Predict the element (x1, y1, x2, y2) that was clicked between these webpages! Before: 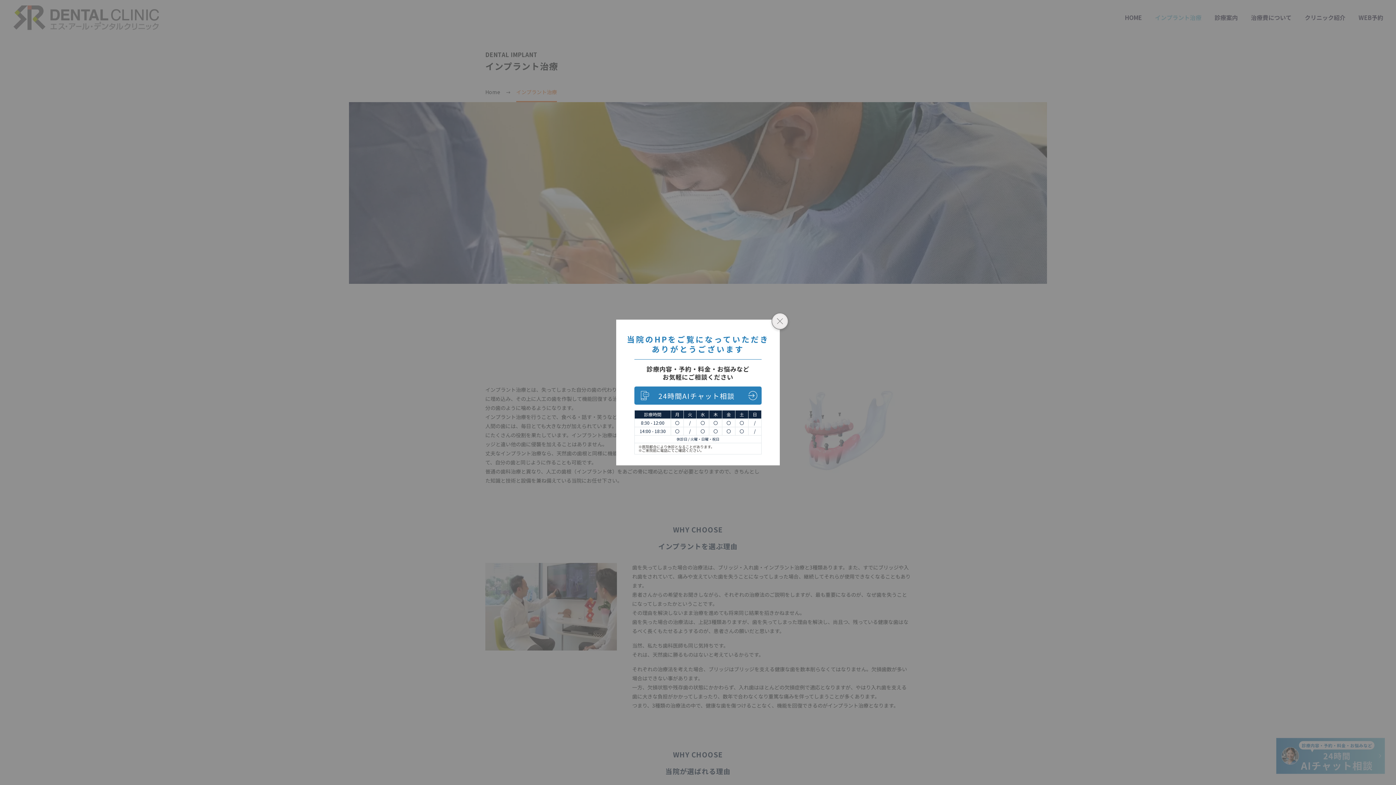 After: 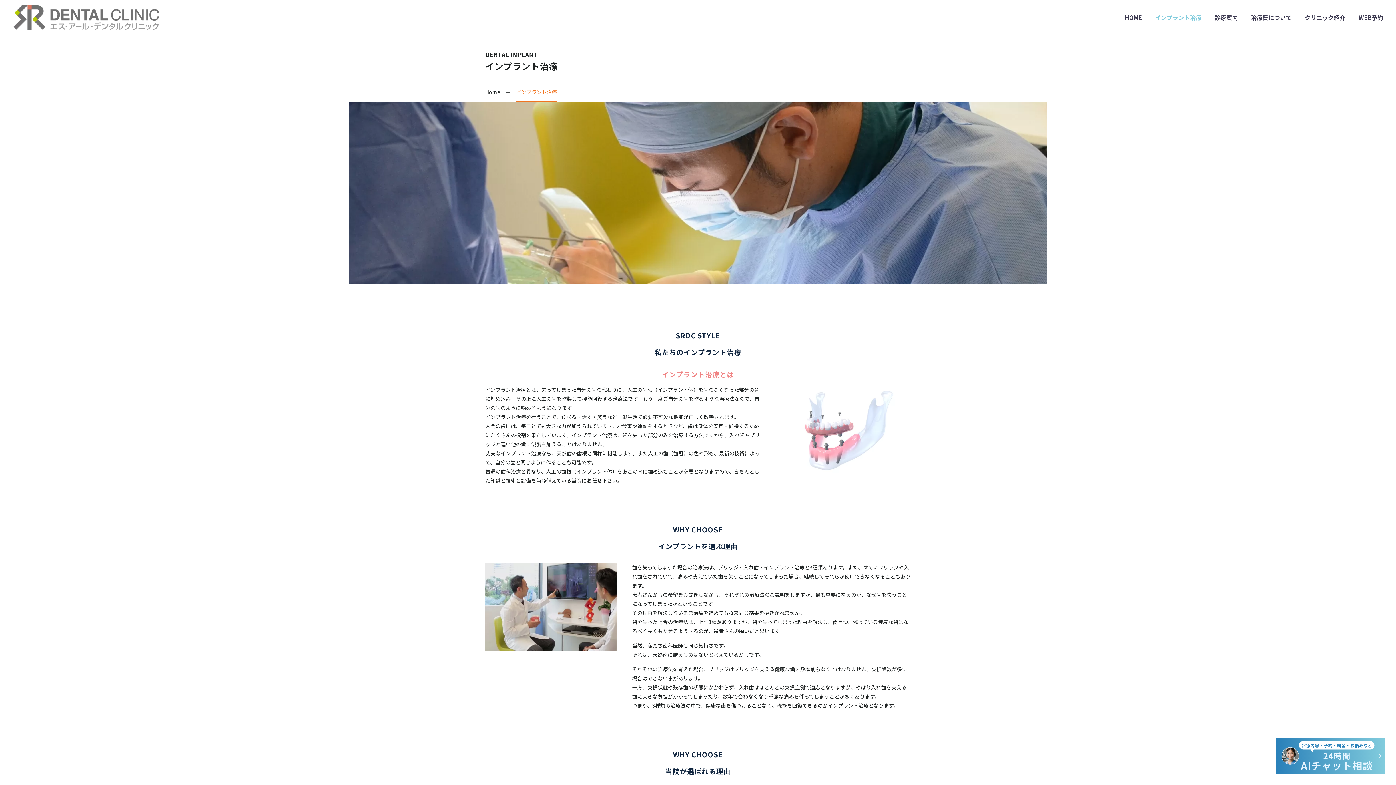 Action: label: 24時間AIチャット相談 bbox: (634, 386, 761, 404)